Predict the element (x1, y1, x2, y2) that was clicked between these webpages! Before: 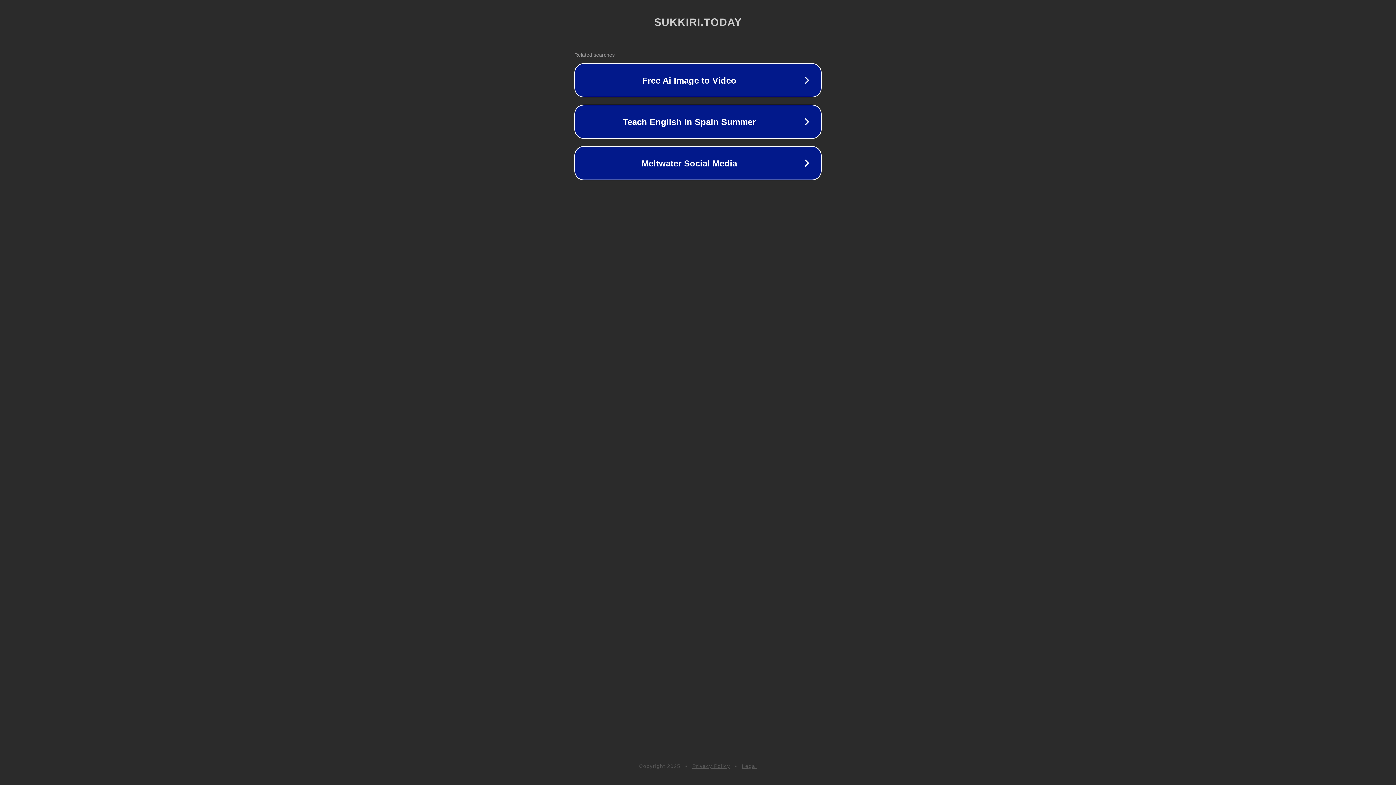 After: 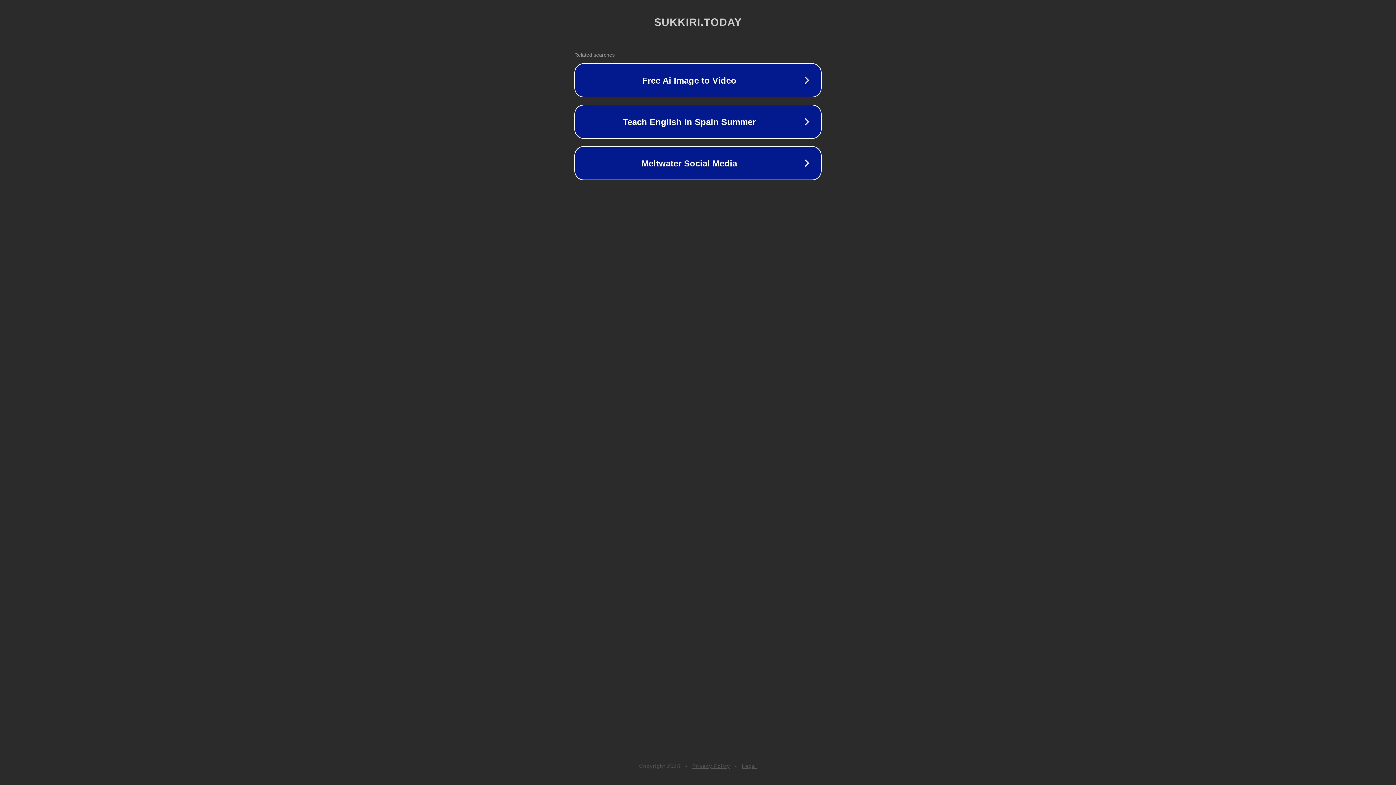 Action: bbox: (692, 763, 730, 769) label: Privacy Policy